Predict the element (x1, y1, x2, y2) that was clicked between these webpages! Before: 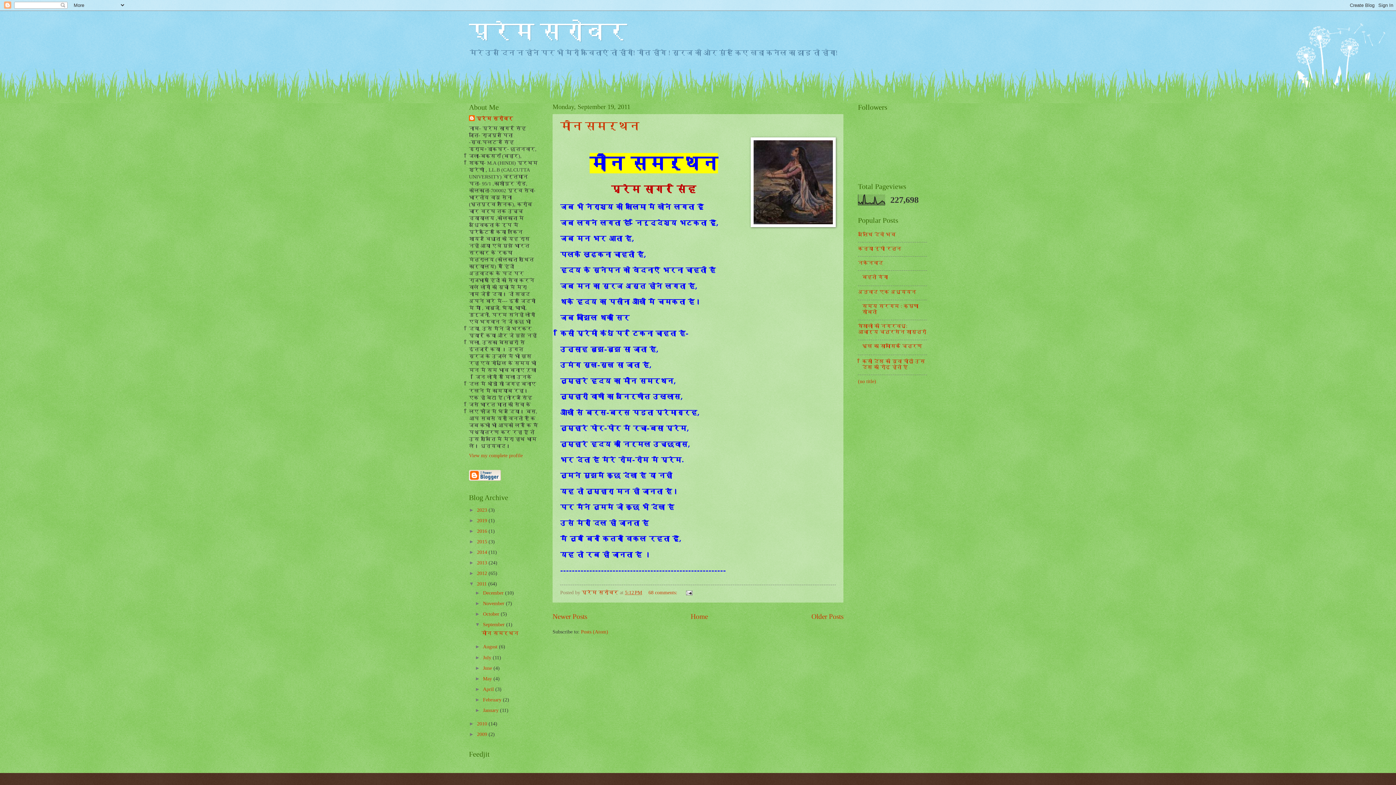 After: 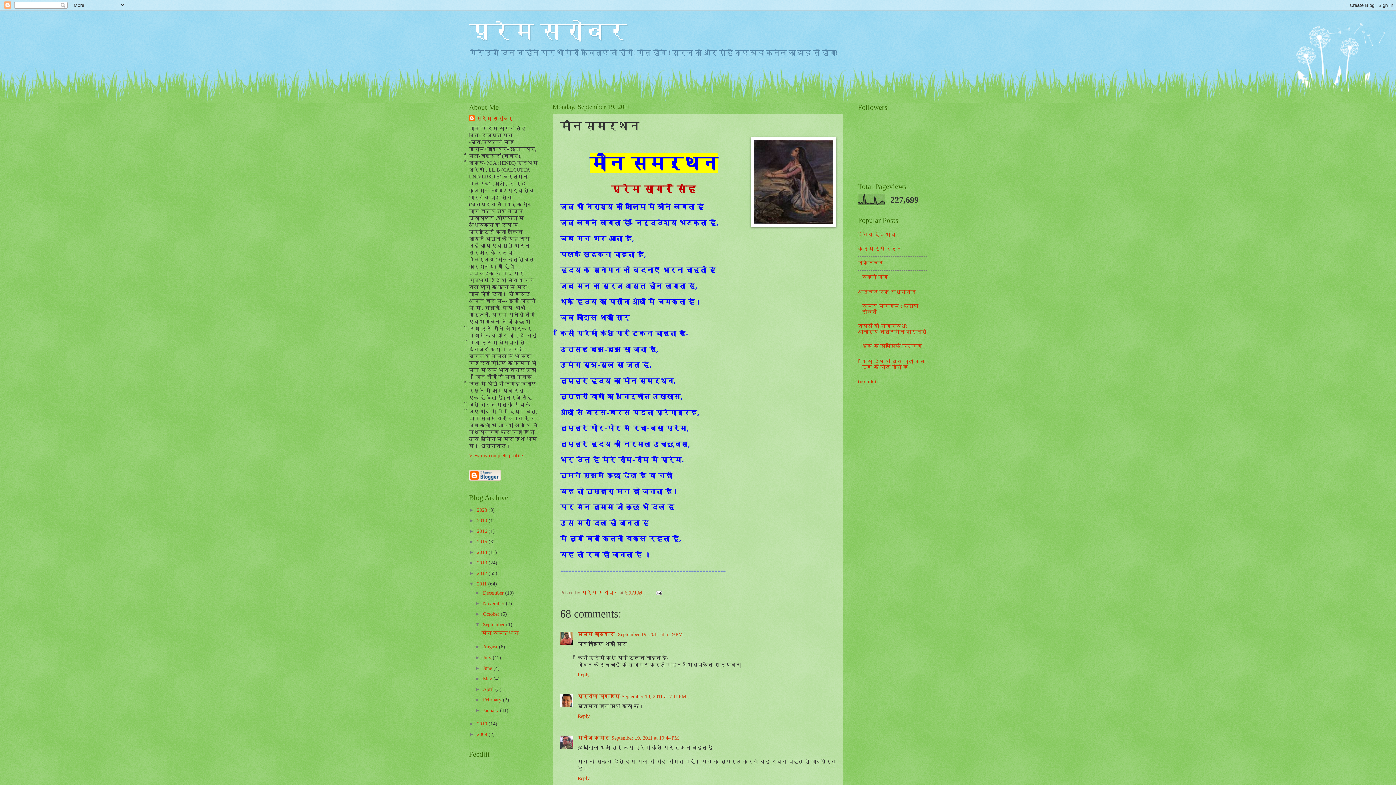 Action: bbox: (481, 630, 518, 636) label: मौन समर्थन